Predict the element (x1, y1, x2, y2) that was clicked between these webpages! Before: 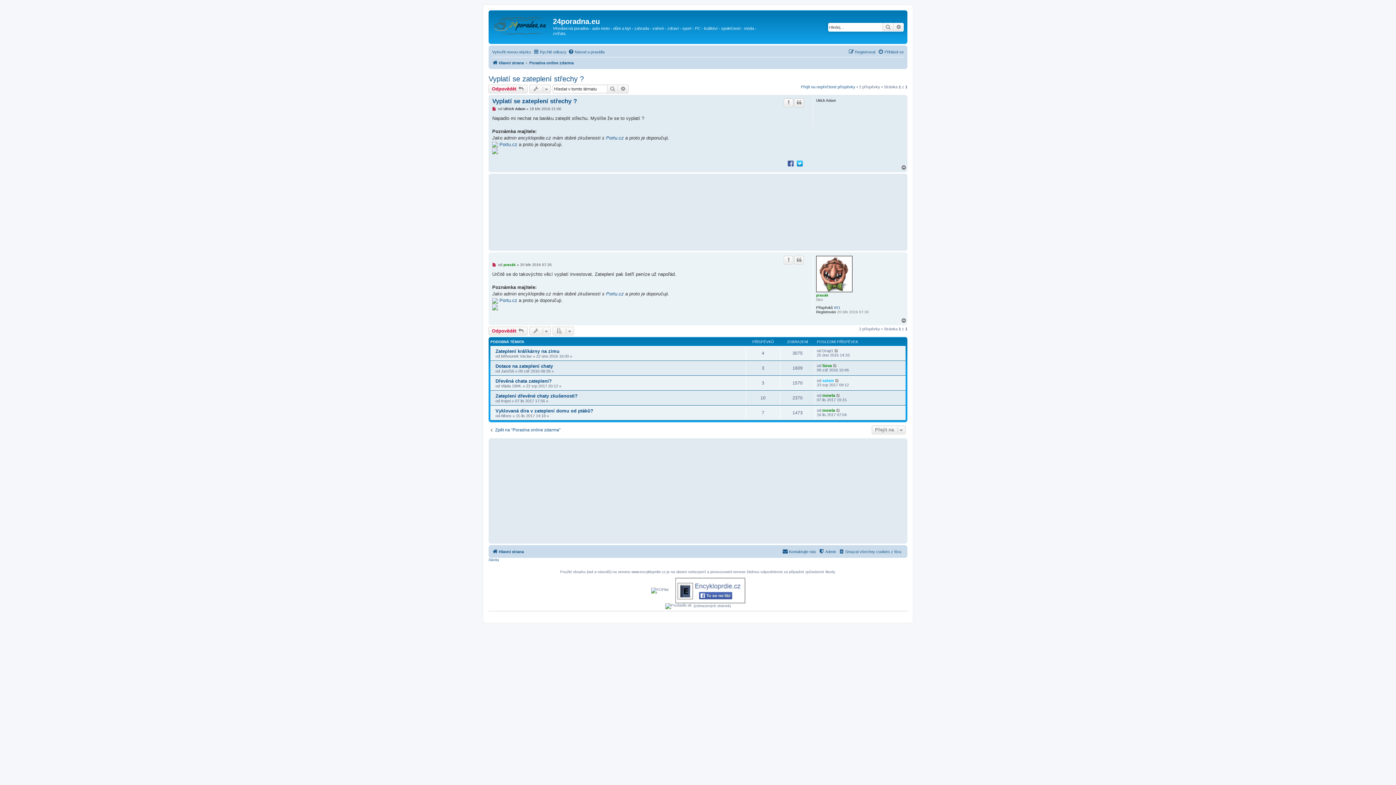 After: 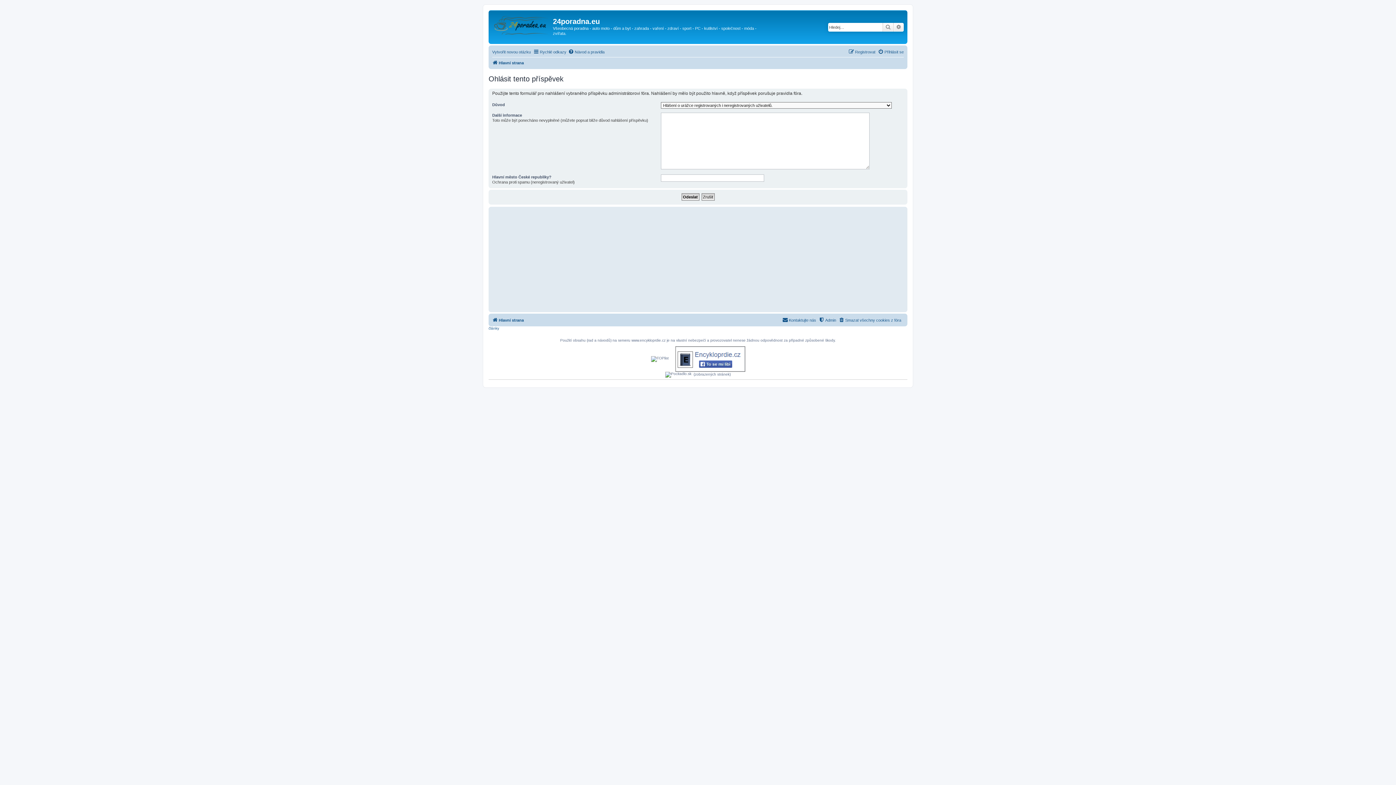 Action: bbox: (784, 255, 793, 264) label: Ohlásit tento příspěvek